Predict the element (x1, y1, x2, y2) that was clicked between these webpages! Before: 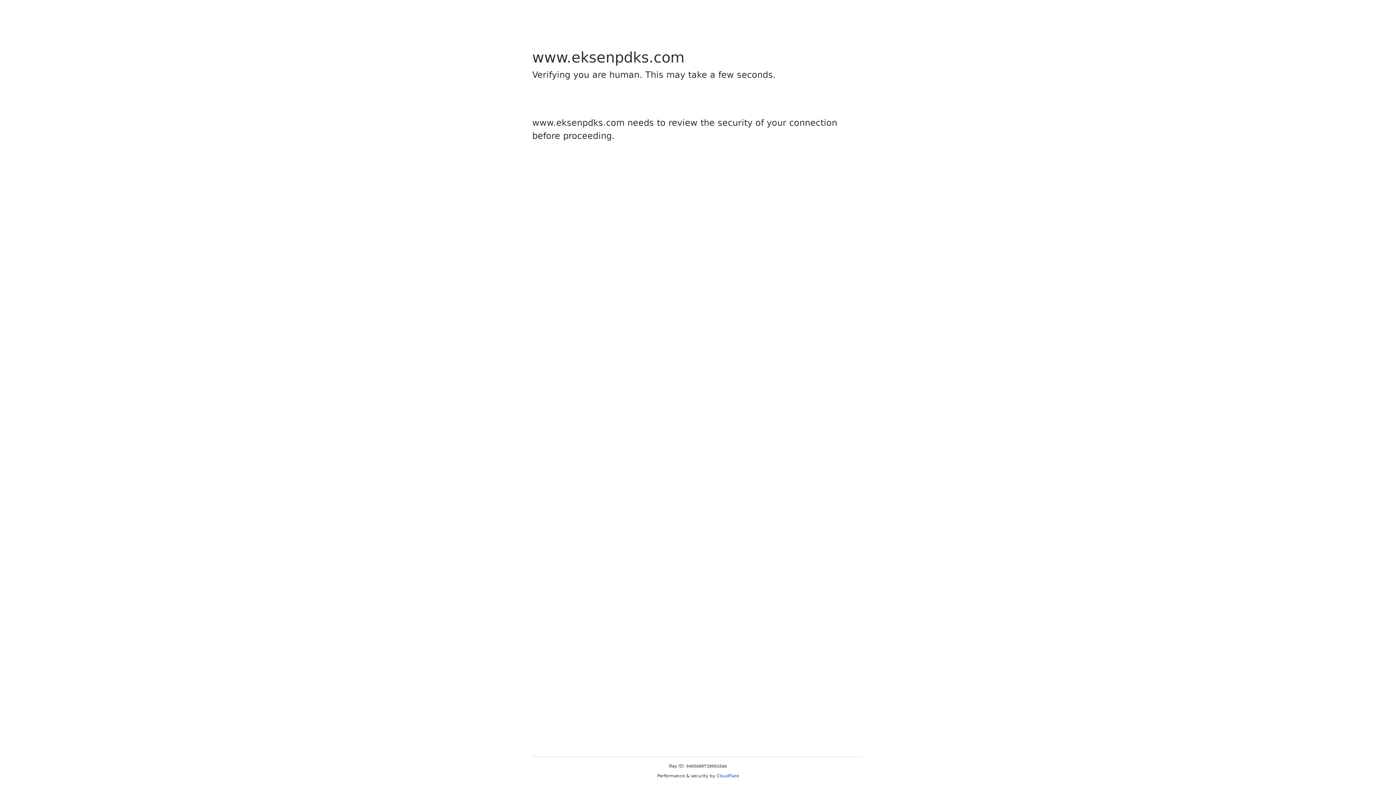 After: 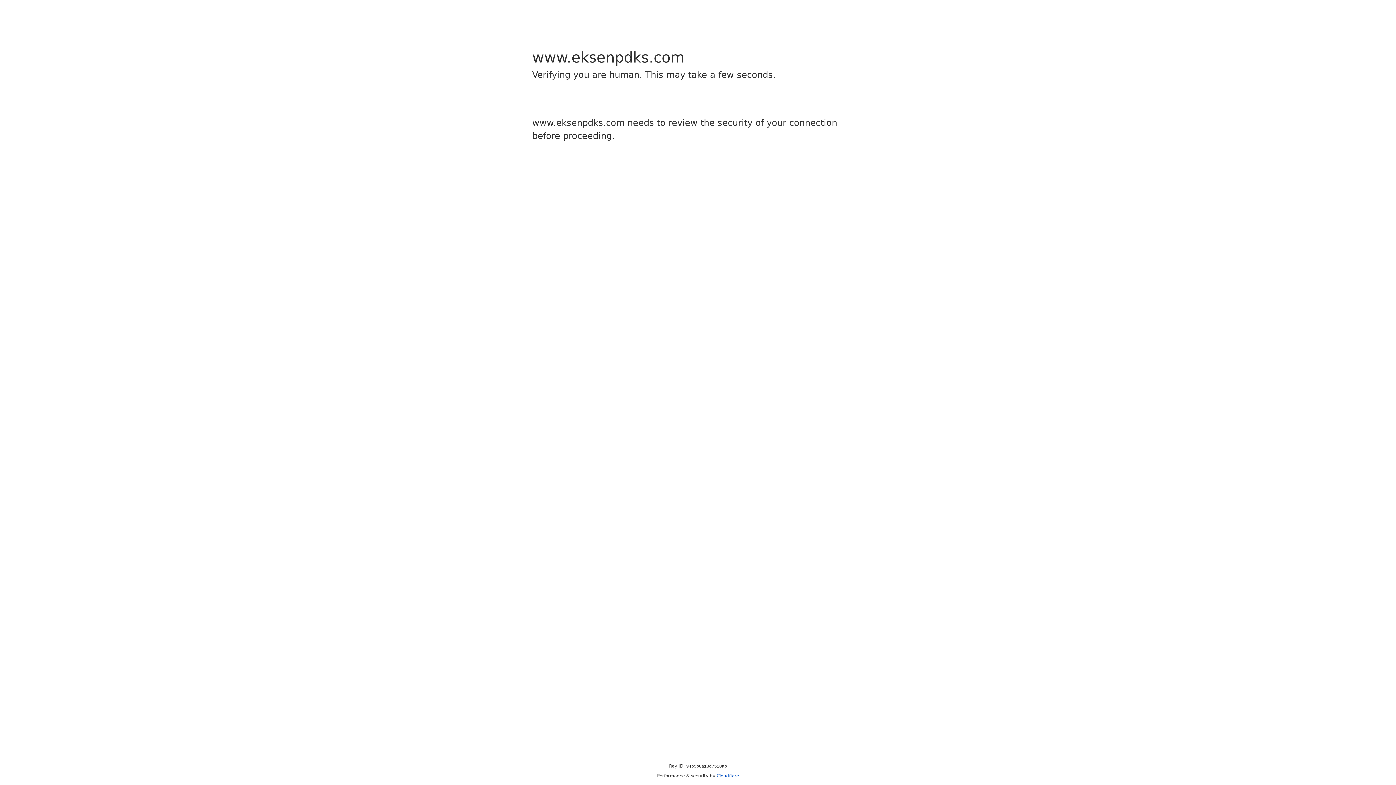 Action: bbox: (716, 773, 739, 778) label: Cloudflare